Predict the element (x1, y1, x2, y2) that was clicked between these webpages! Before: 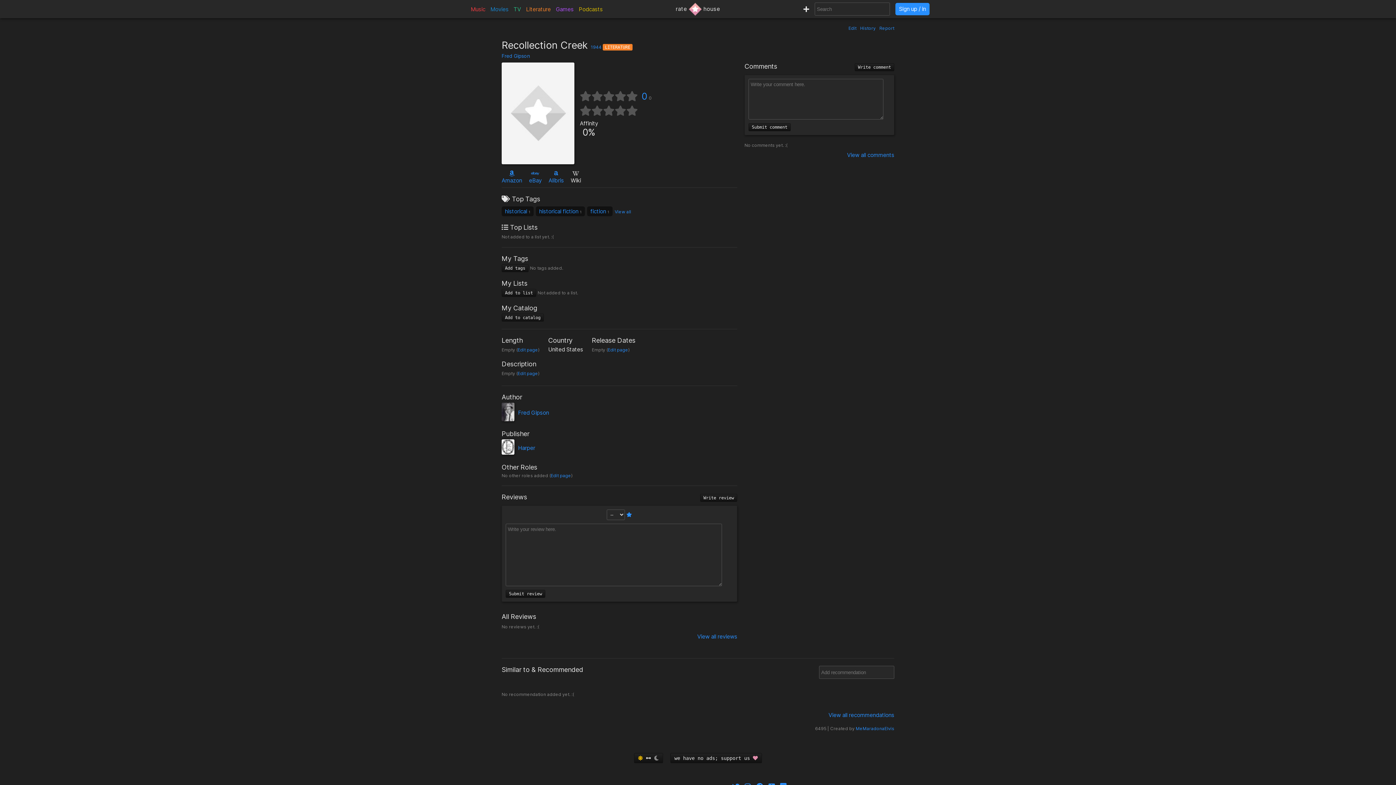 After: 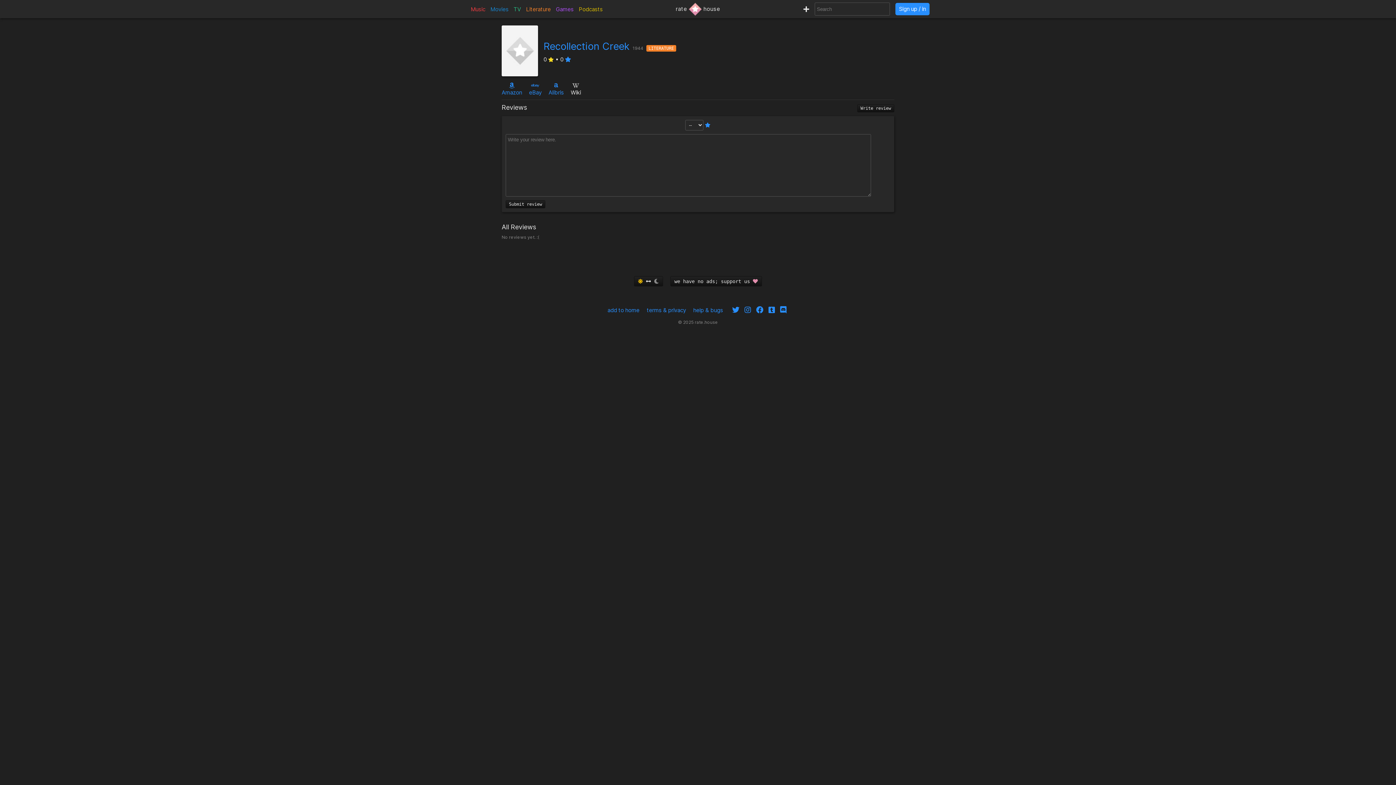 Action: bbox: (697, 633, 737, 640) label: View all reviews